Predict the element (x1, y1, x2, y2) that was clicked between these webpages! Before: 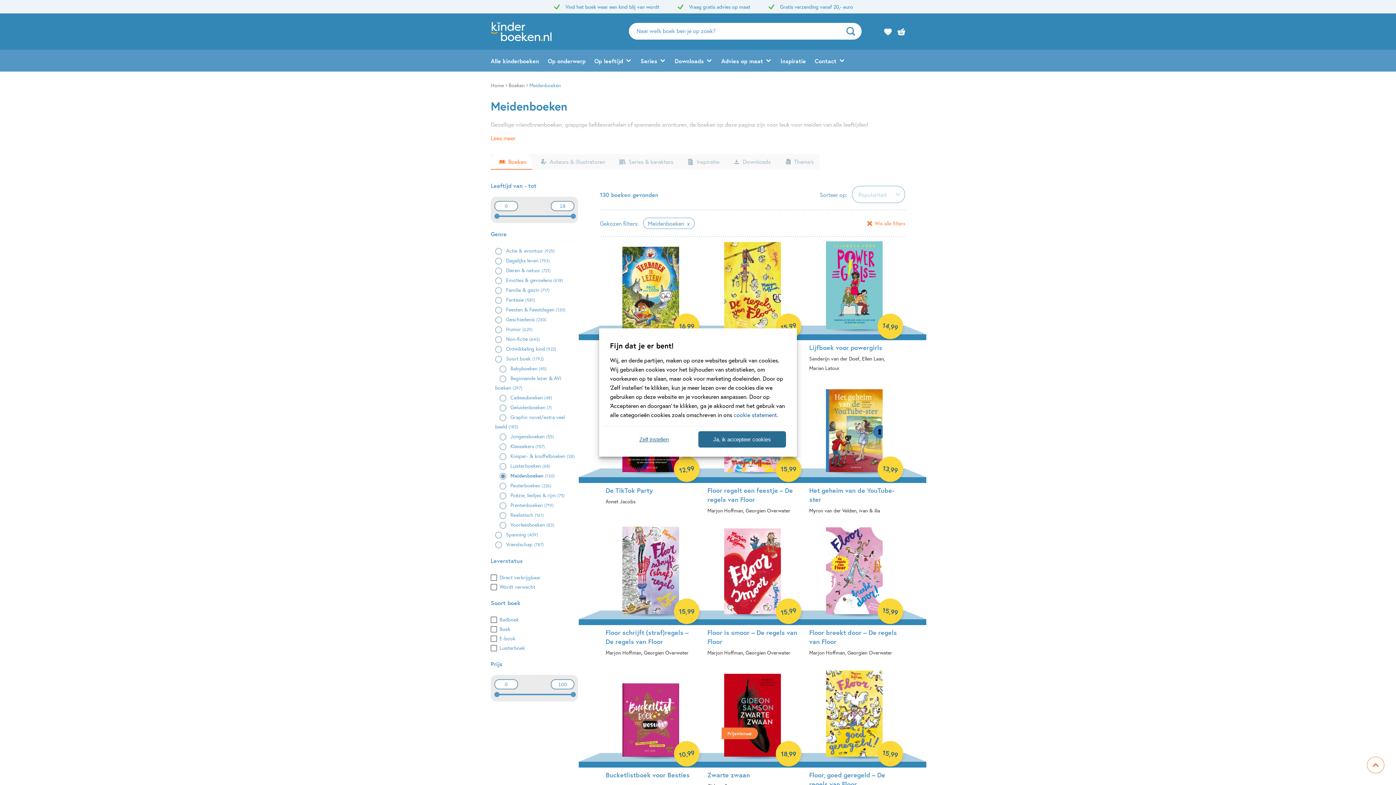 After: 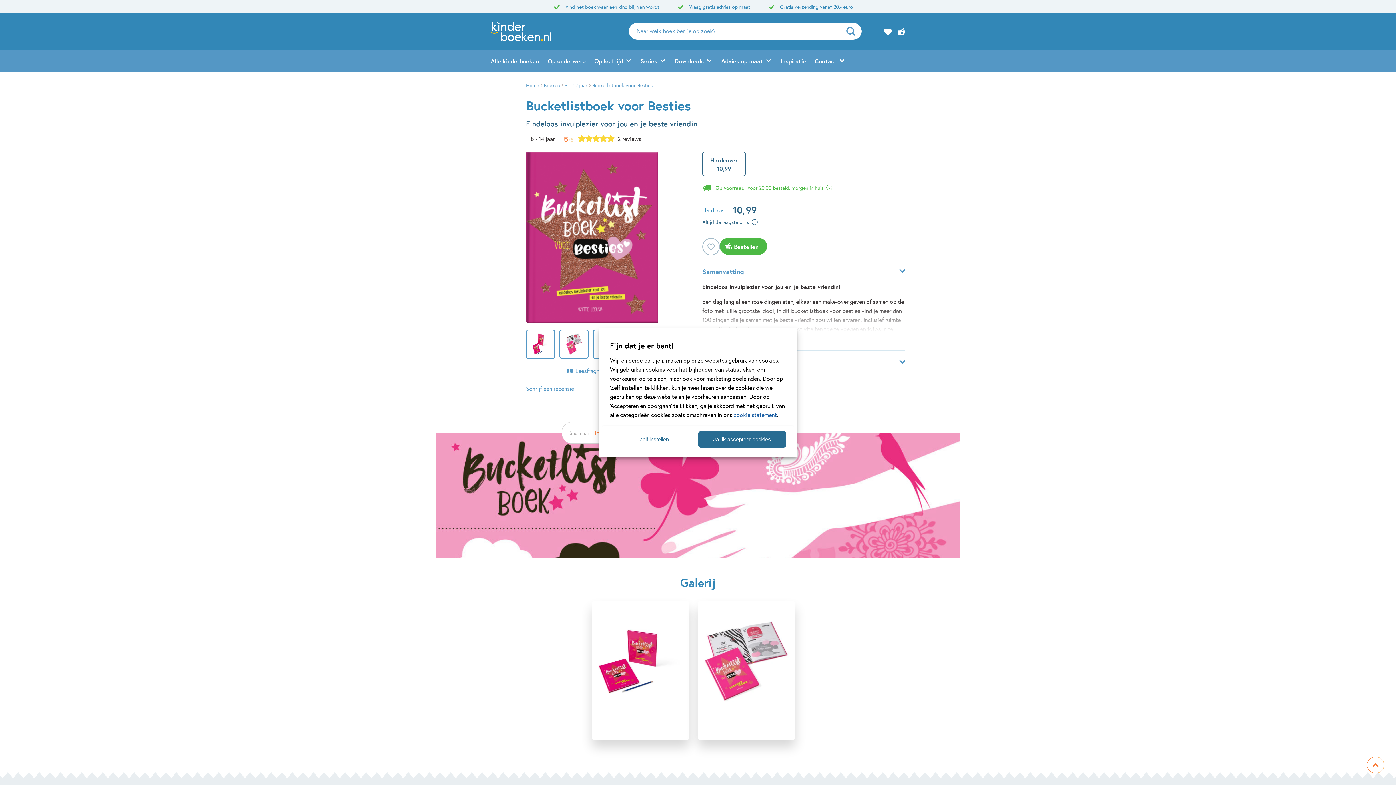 Action: bbox: (600, 669, 701, 793)